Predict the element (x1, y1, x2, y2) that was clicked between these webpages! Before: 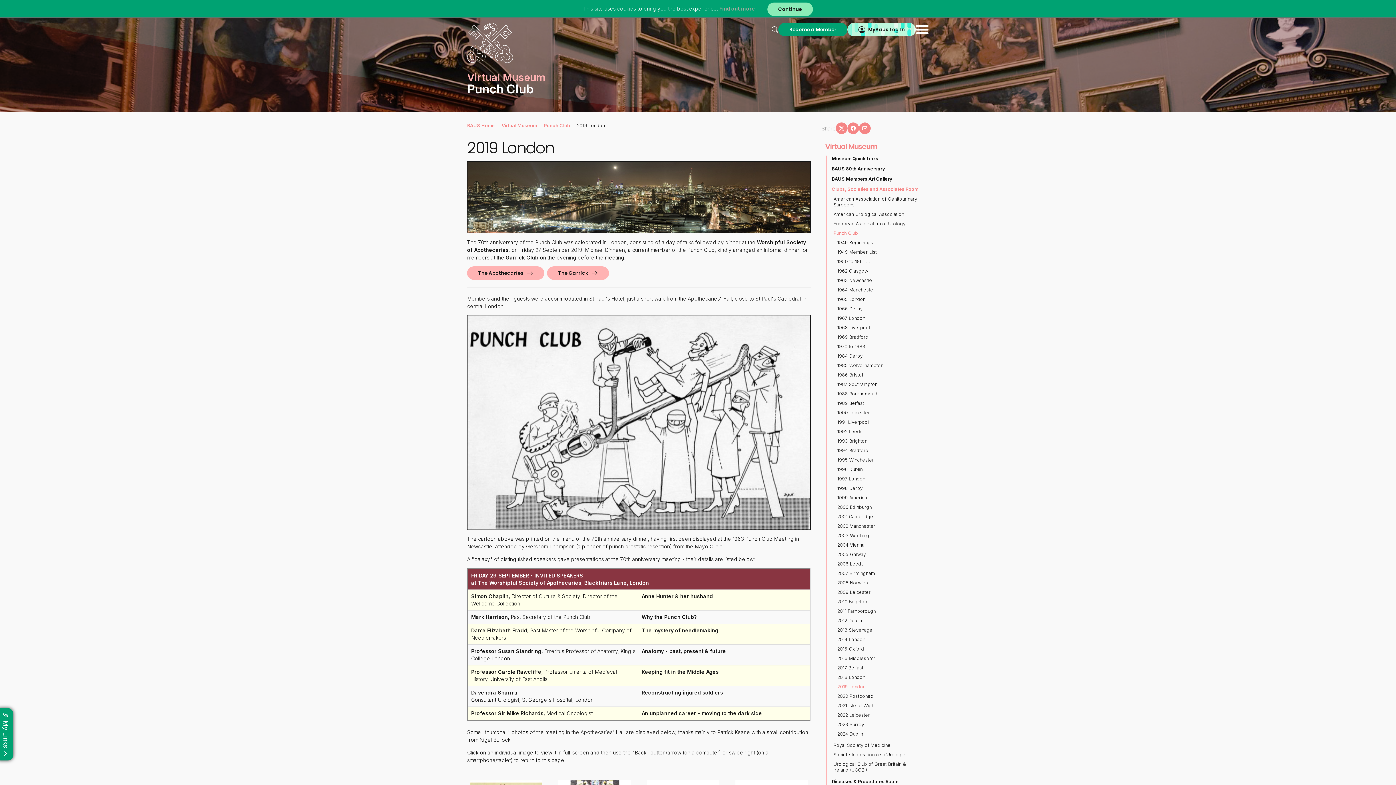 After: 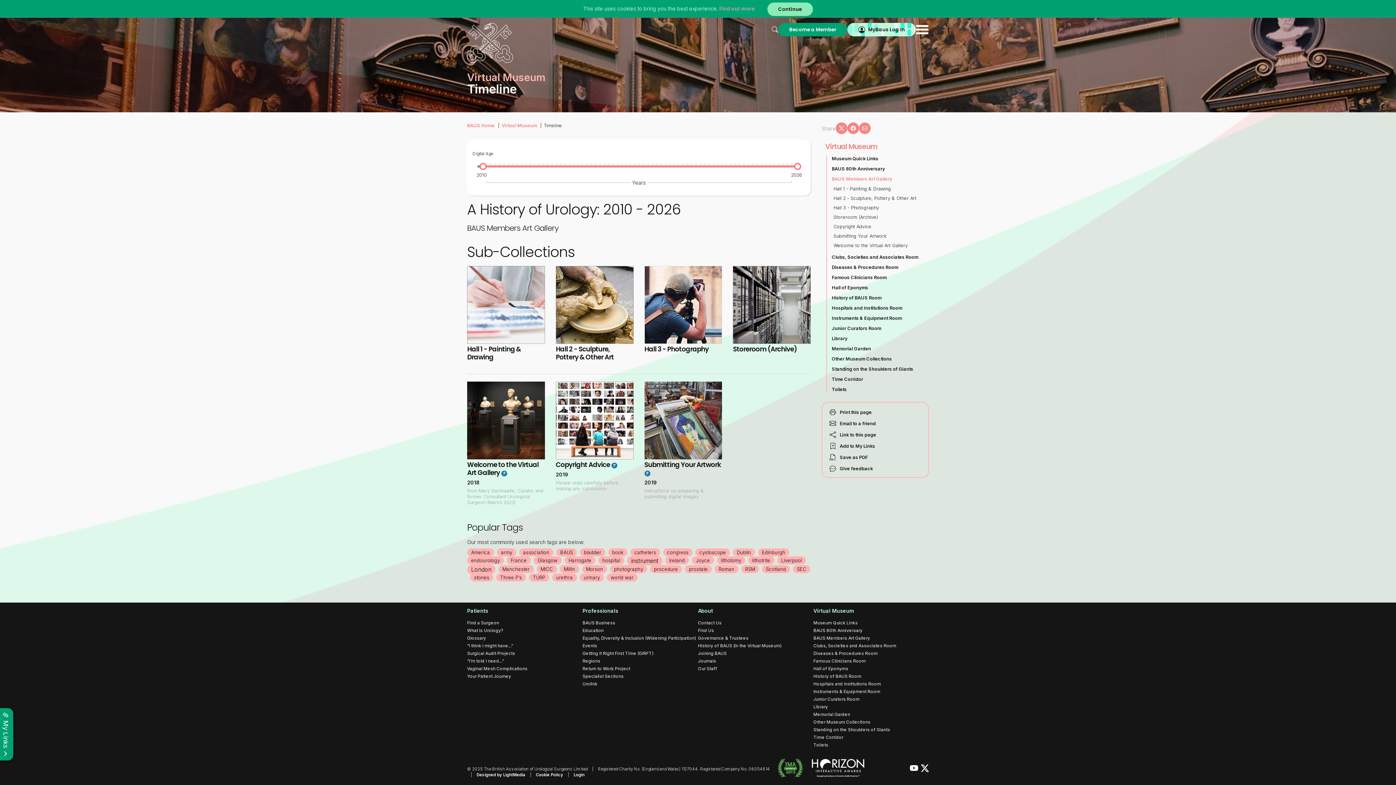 Action: label: BAUS Members Art Gallery bbox: (832, 174, 925, 184)